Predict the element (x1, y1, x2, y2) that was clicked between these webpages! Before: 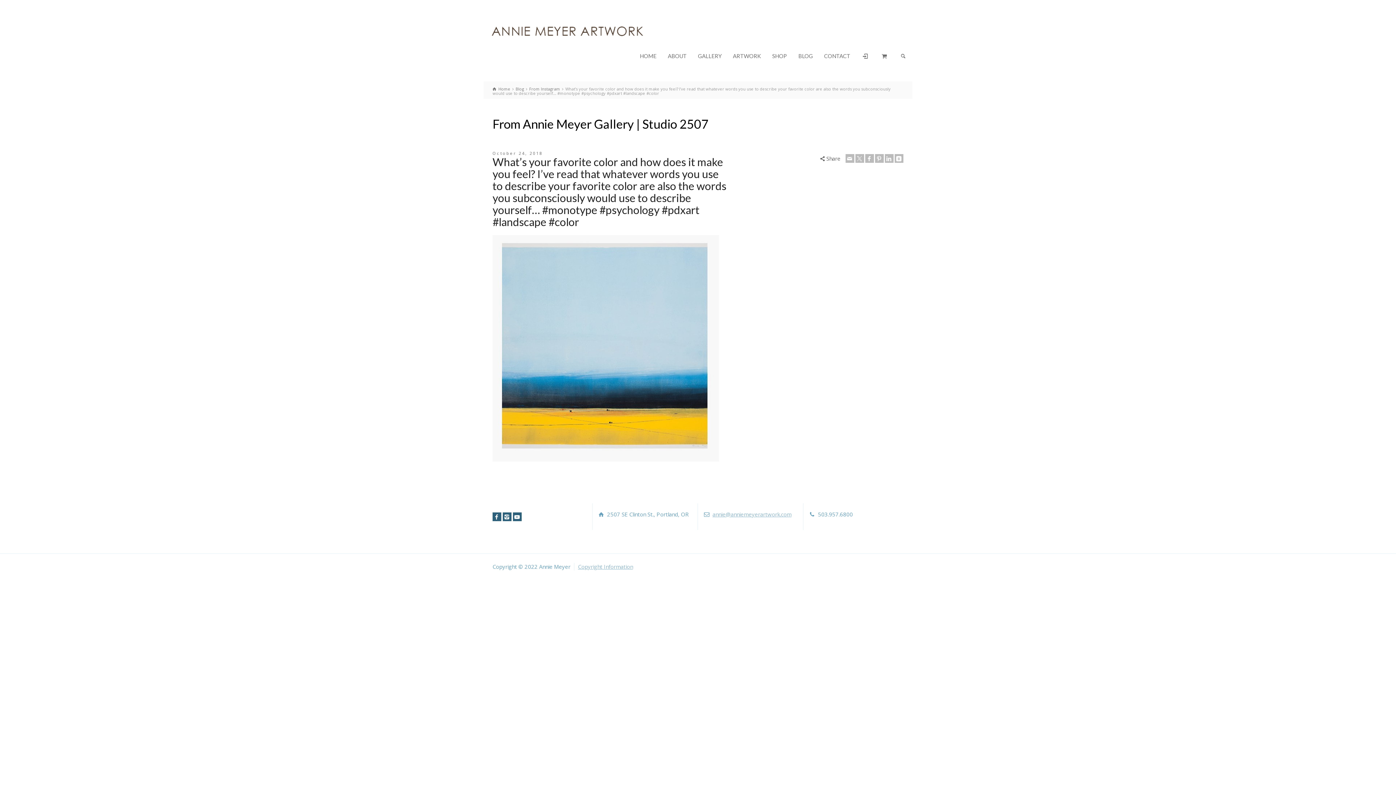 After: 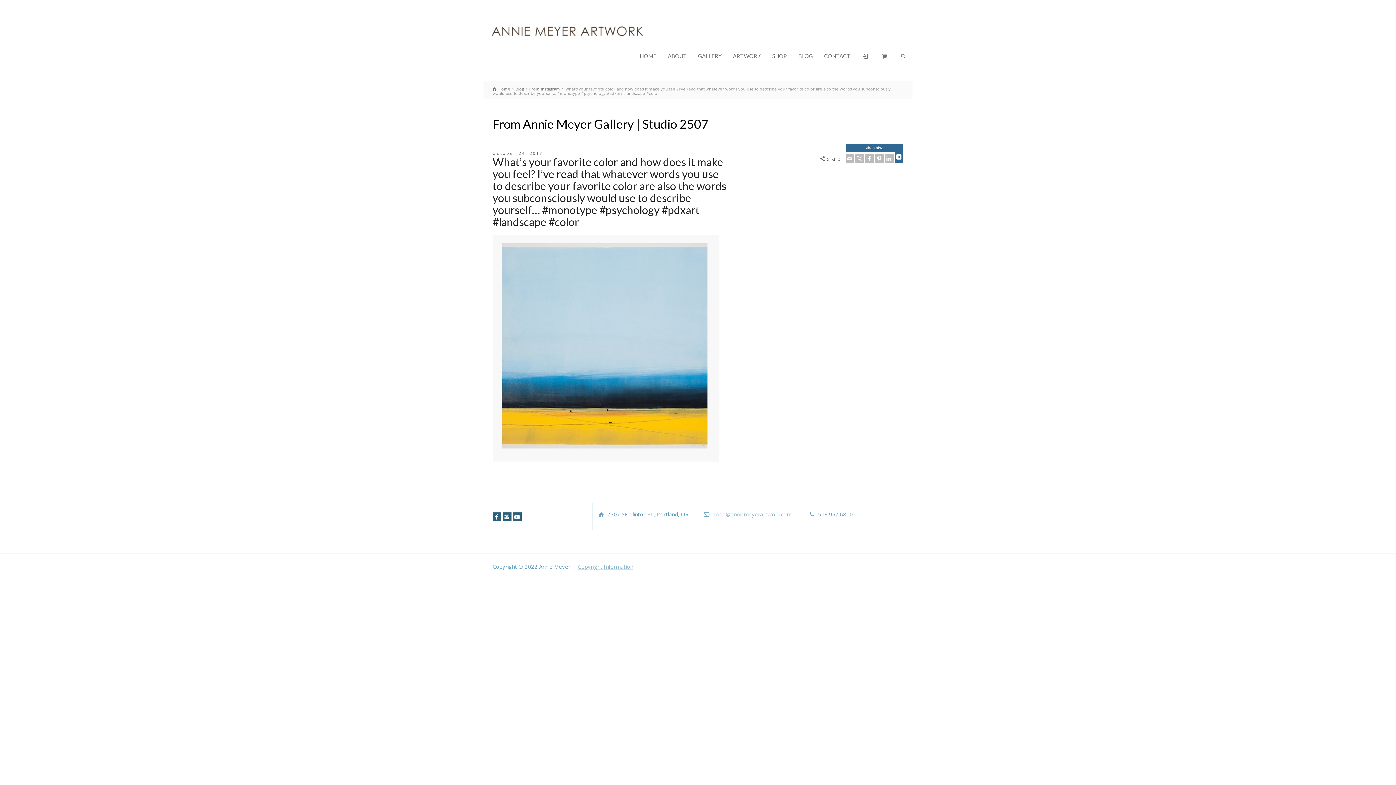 Action: bbox: (894, 154, 903, 162) label: Vkontakte